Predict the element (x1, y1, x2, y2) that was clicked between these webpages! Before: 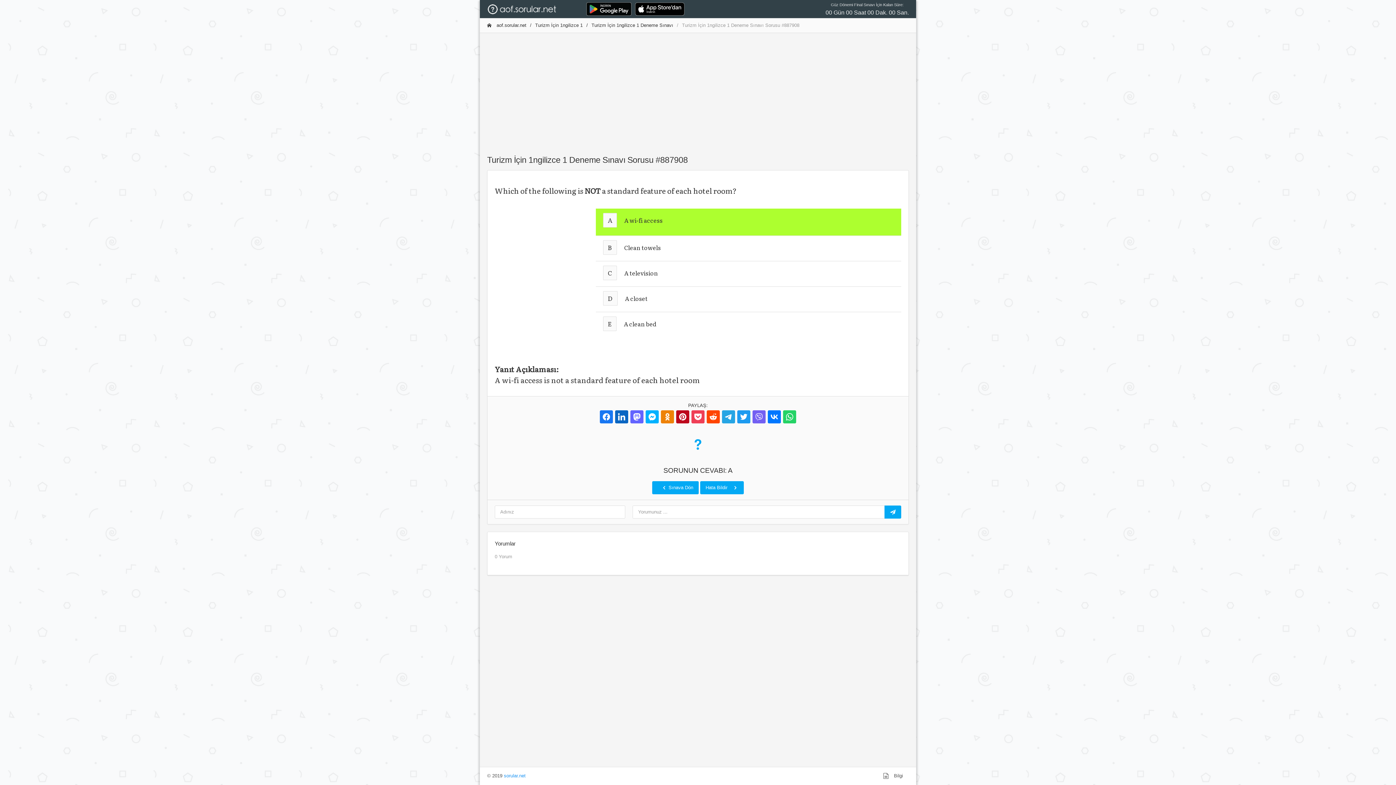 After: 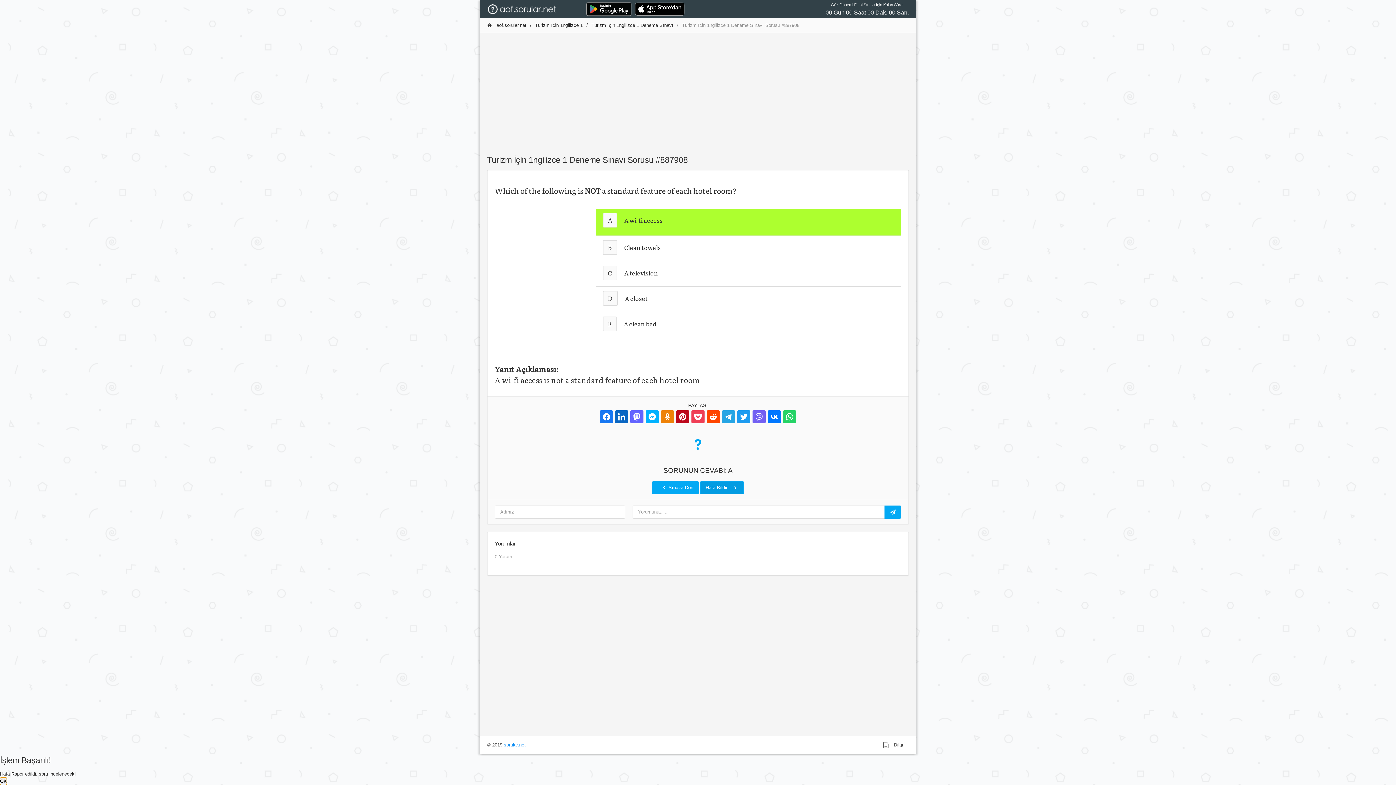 Action: label: Hata Bildir  bbox: (700, 481, 744, 494)